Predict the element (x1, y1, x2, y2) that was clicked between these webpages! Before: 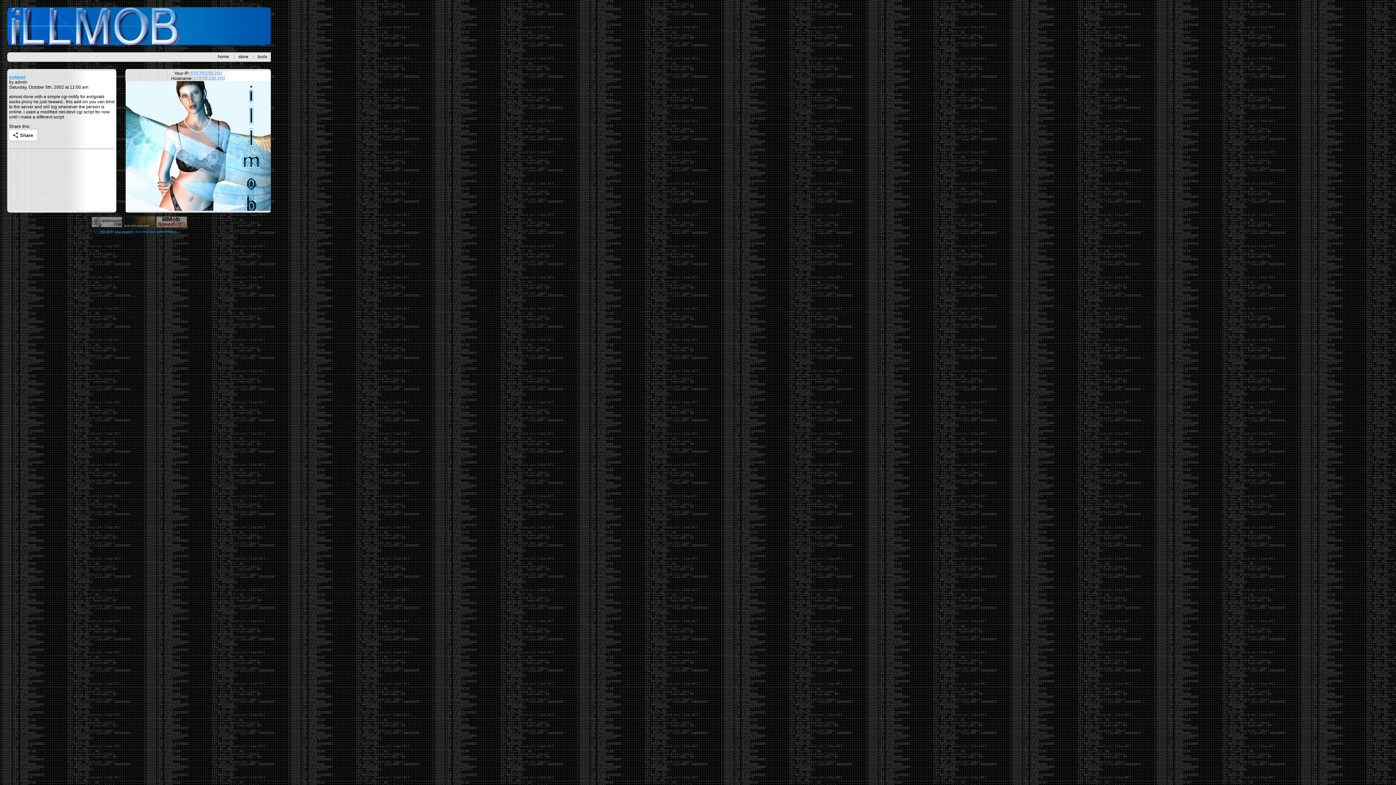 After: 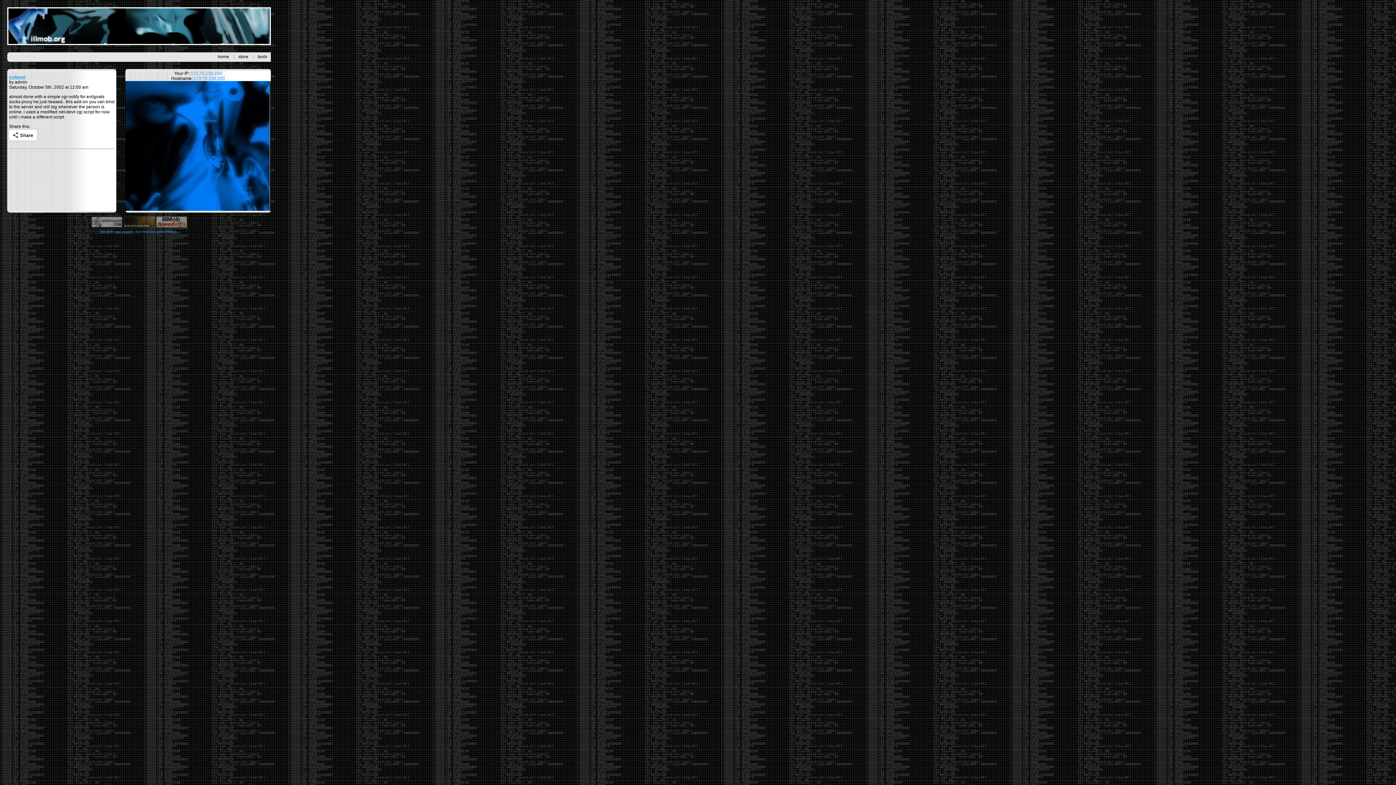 Action: bbox: (9, 74, 25, 79) label: evilgoat